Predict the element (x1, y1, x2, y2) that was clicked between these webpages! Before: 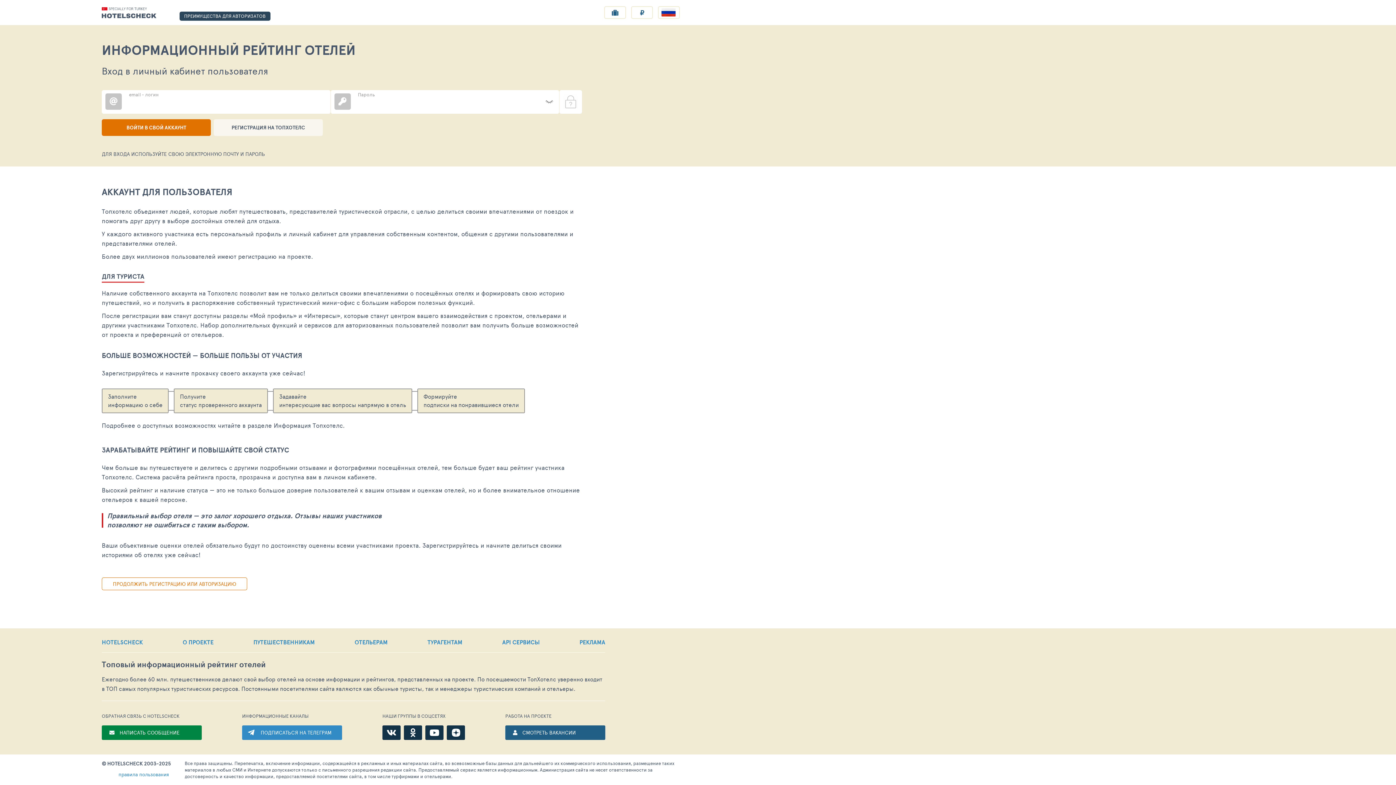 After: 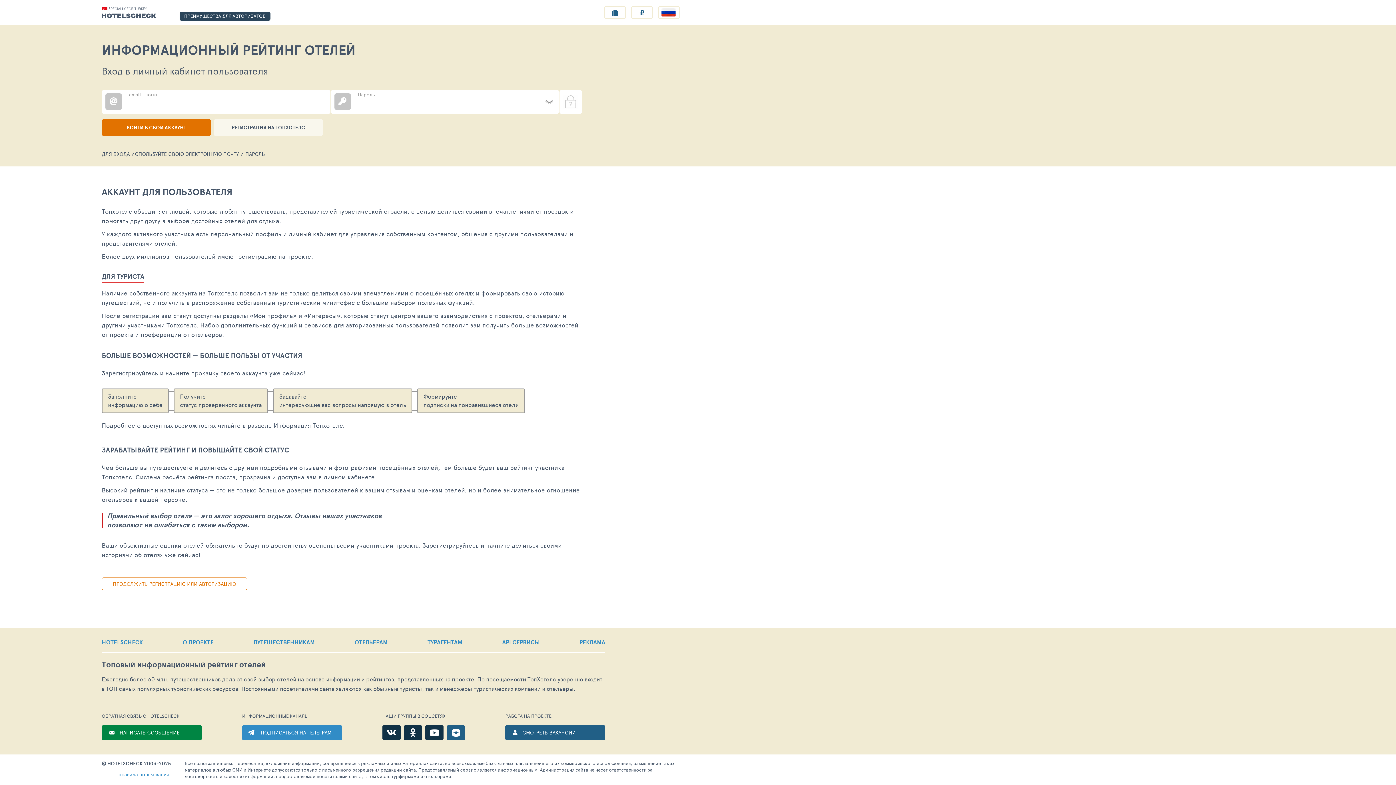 Action: bbox: (446, 725, 465, 740)